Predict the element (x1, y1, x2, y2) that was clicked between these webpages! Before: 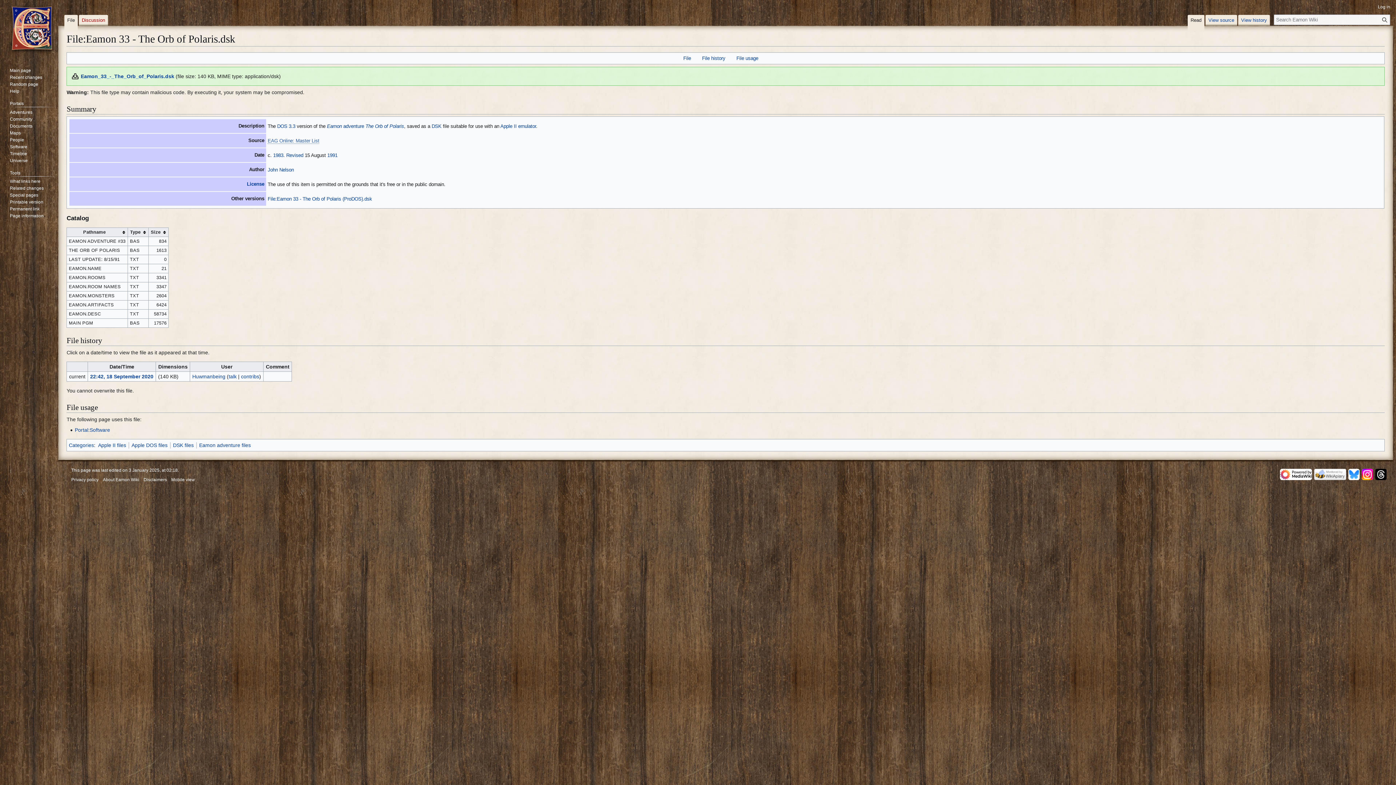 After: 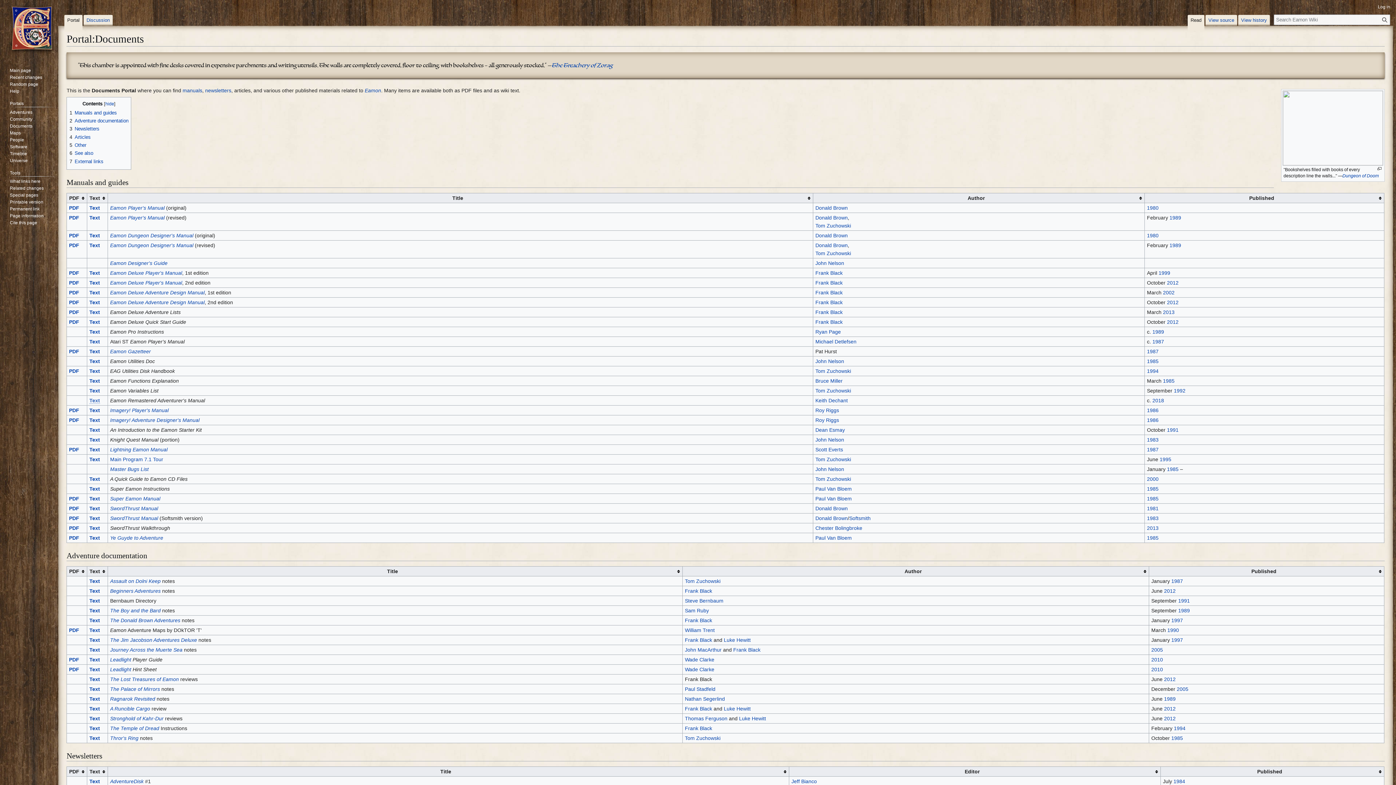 Action: label: Documents bbox: (9, 123, 32, 128)